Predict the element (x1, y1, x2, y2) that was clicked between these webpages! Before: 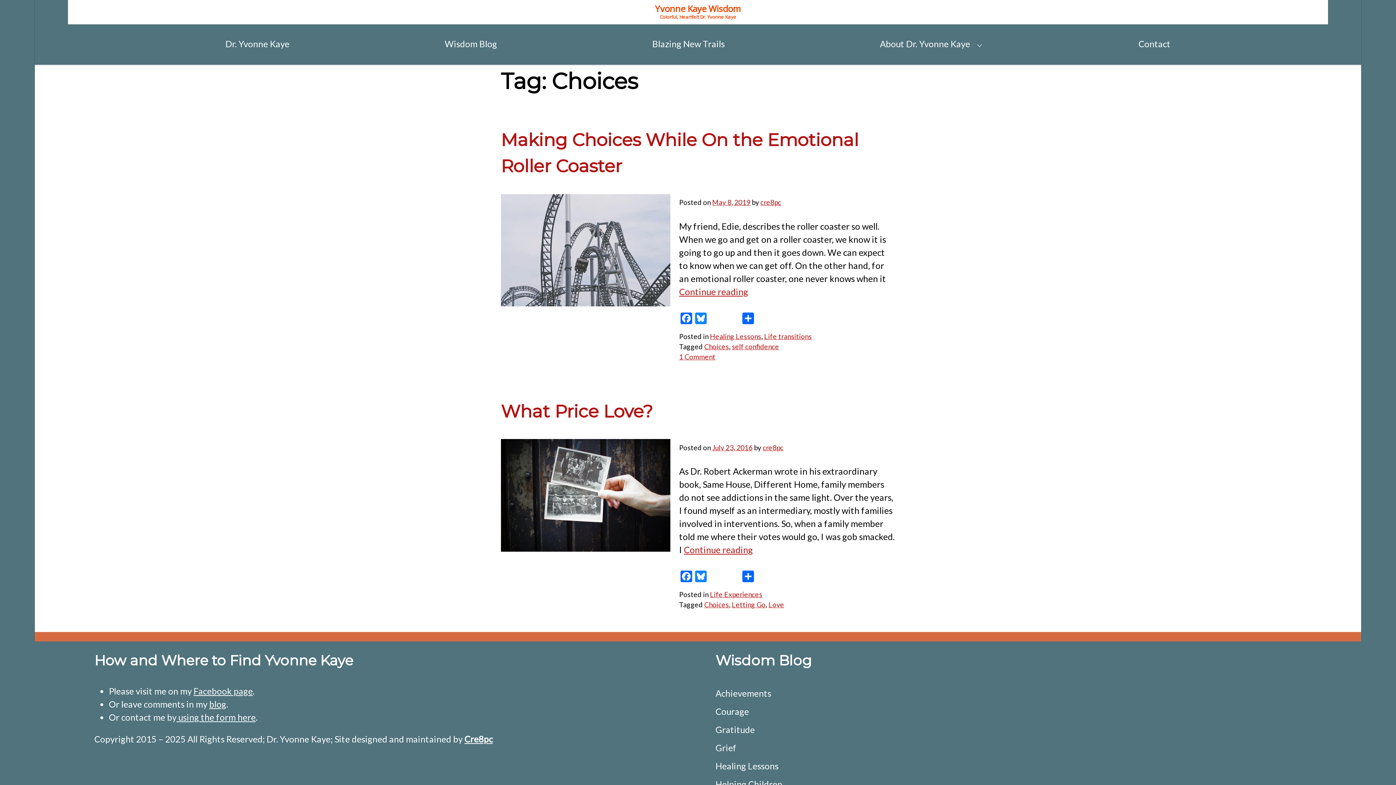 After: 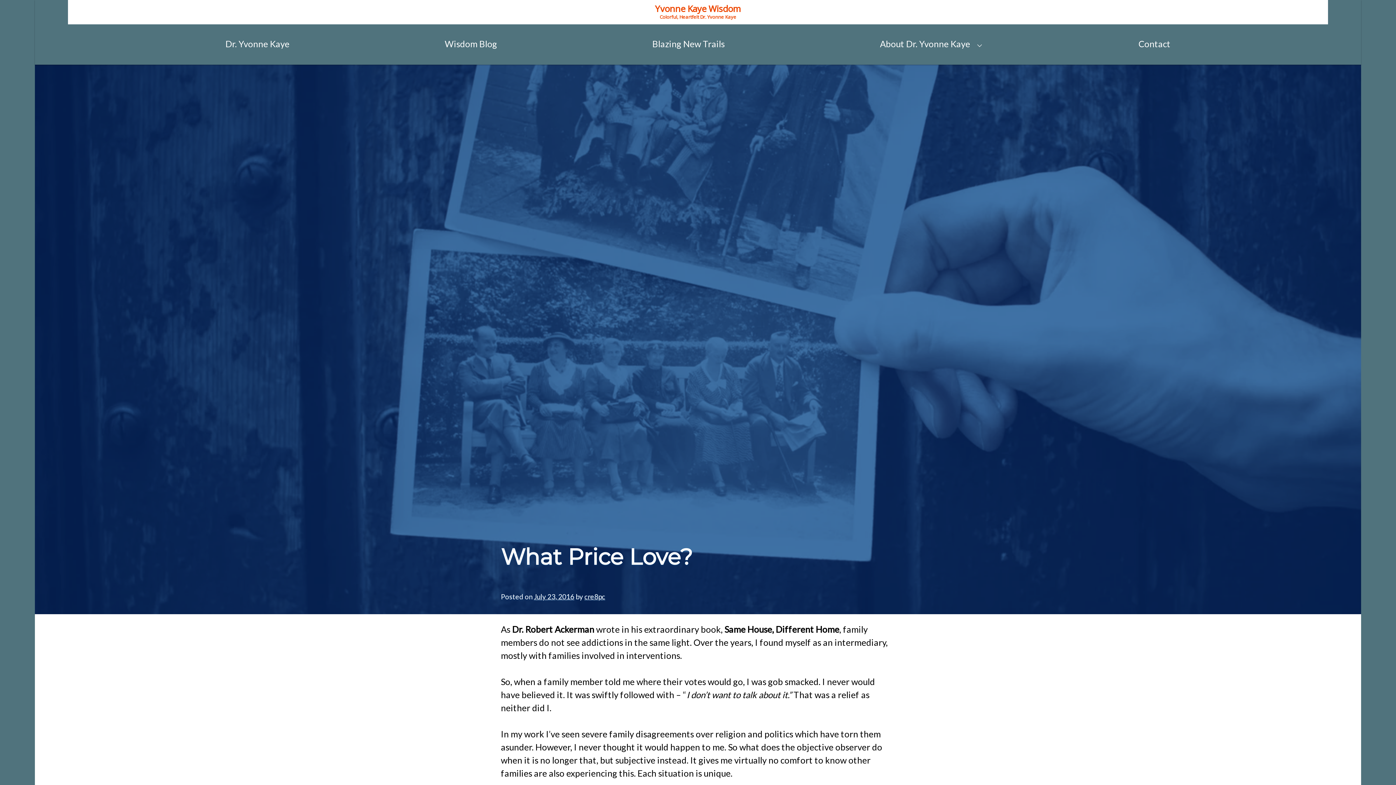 Action: label: Continue reading
“https://yvonnekayewisdom.com/wp-content/themes/gridd” bbox: (684, 544, 753, 555)